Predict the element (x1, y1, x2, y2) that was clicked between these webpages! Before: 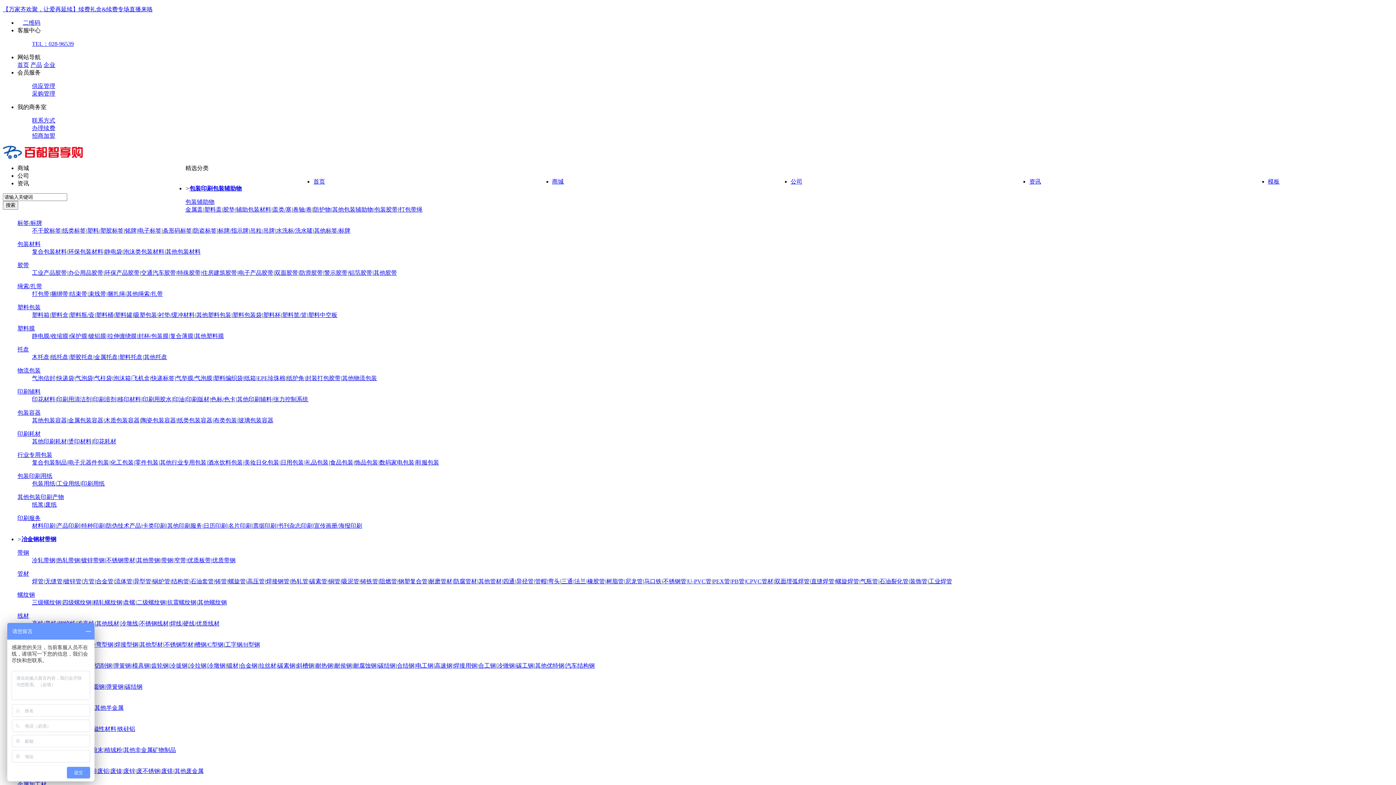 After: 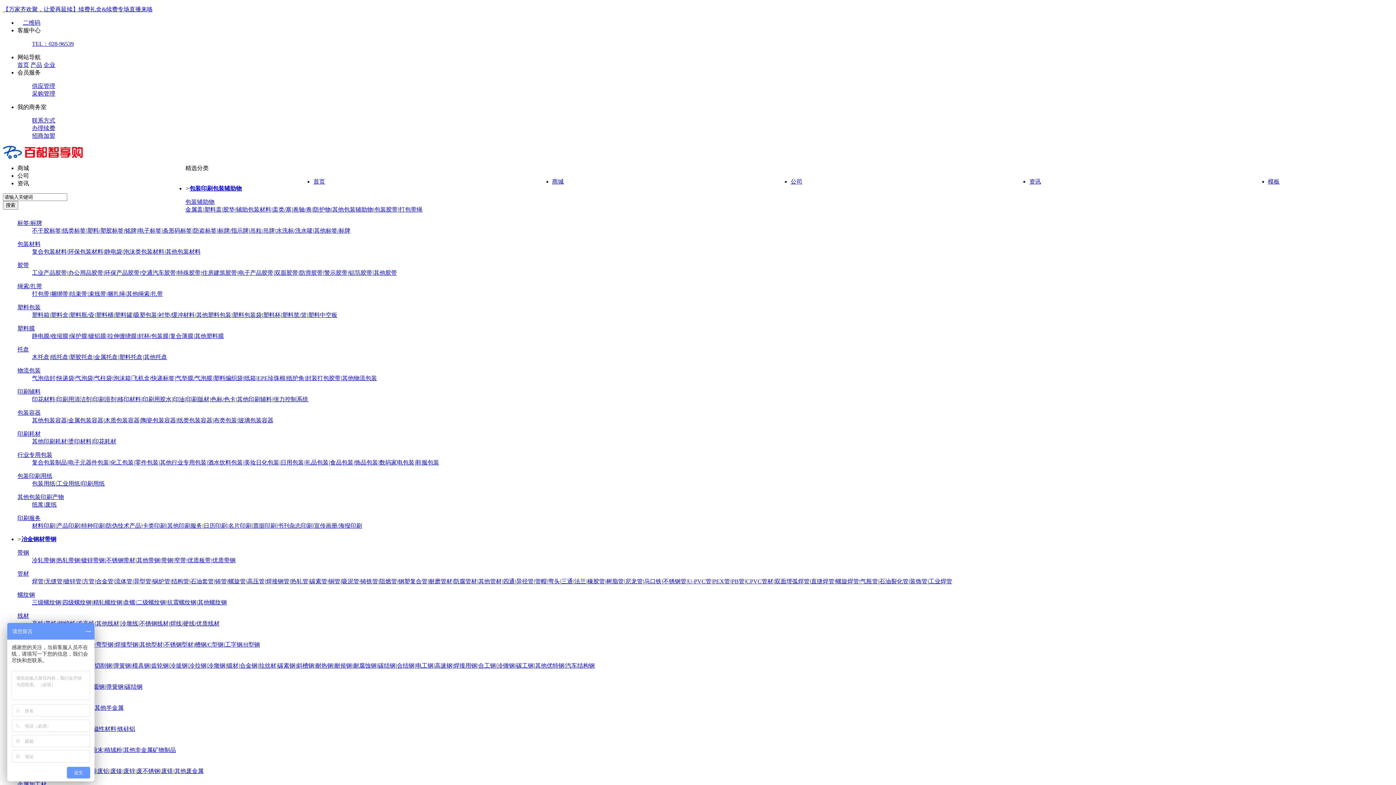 Action: label: 警示胶带 bbox: (324, 269, 347, 276)